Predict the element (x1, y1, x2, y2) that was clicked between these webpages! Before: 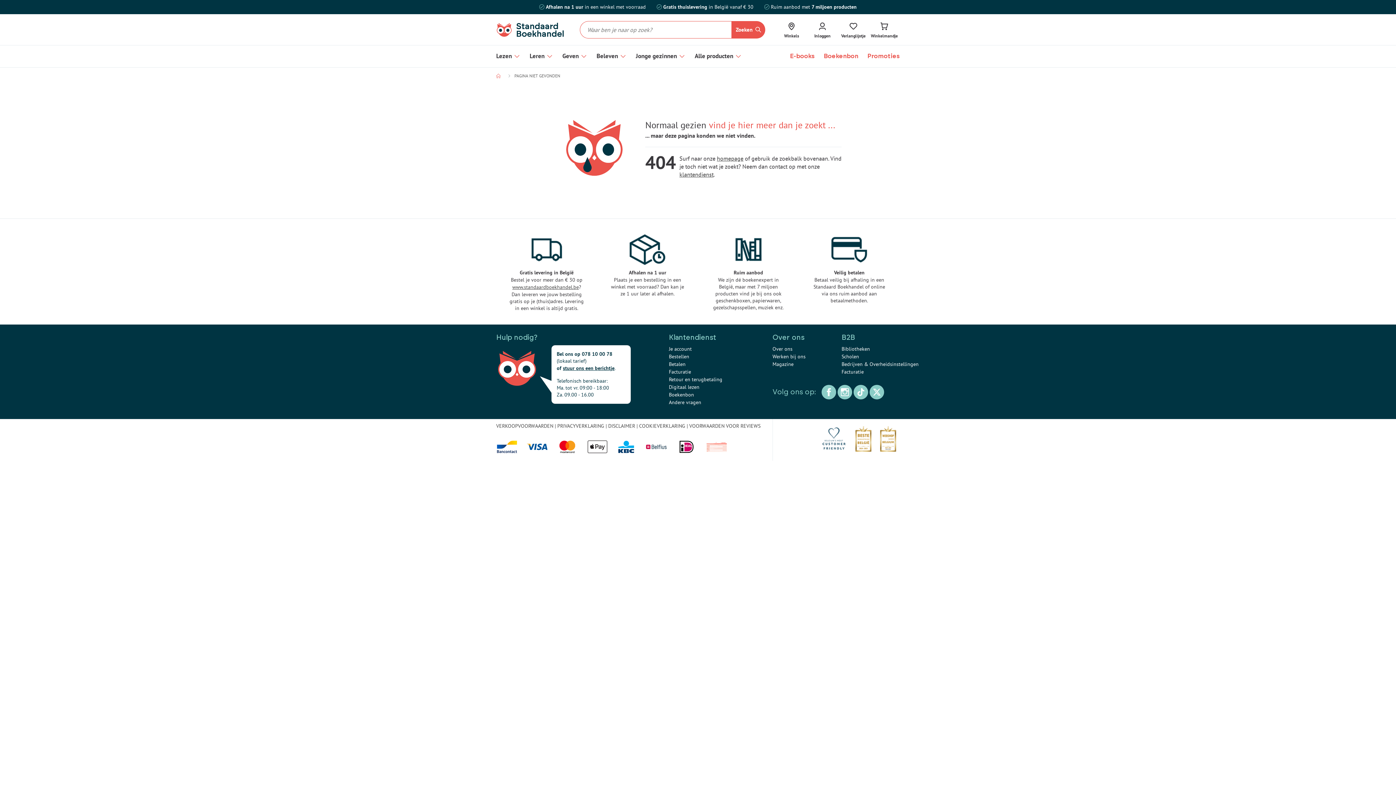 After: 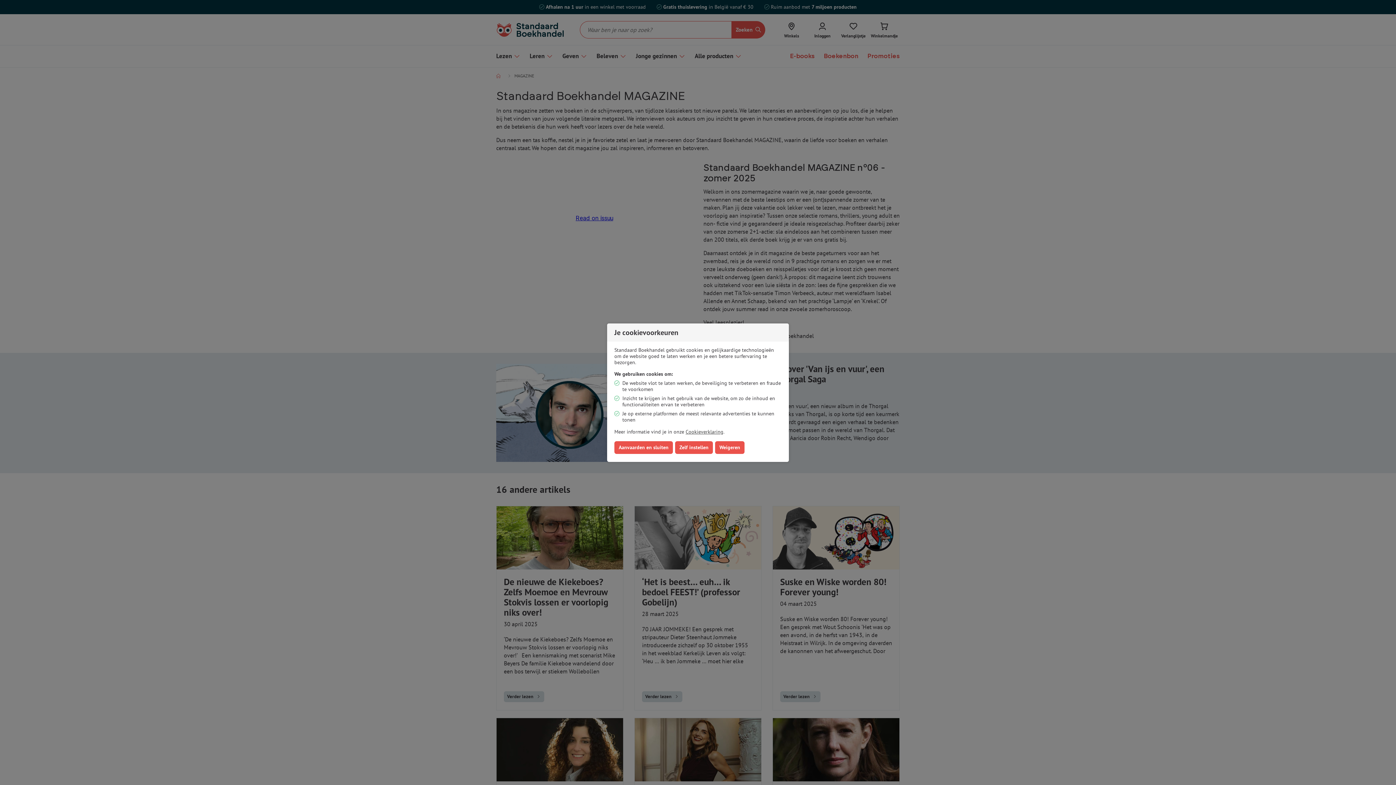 Action: bbox: (772, 360, 793, 368) label: Magazine